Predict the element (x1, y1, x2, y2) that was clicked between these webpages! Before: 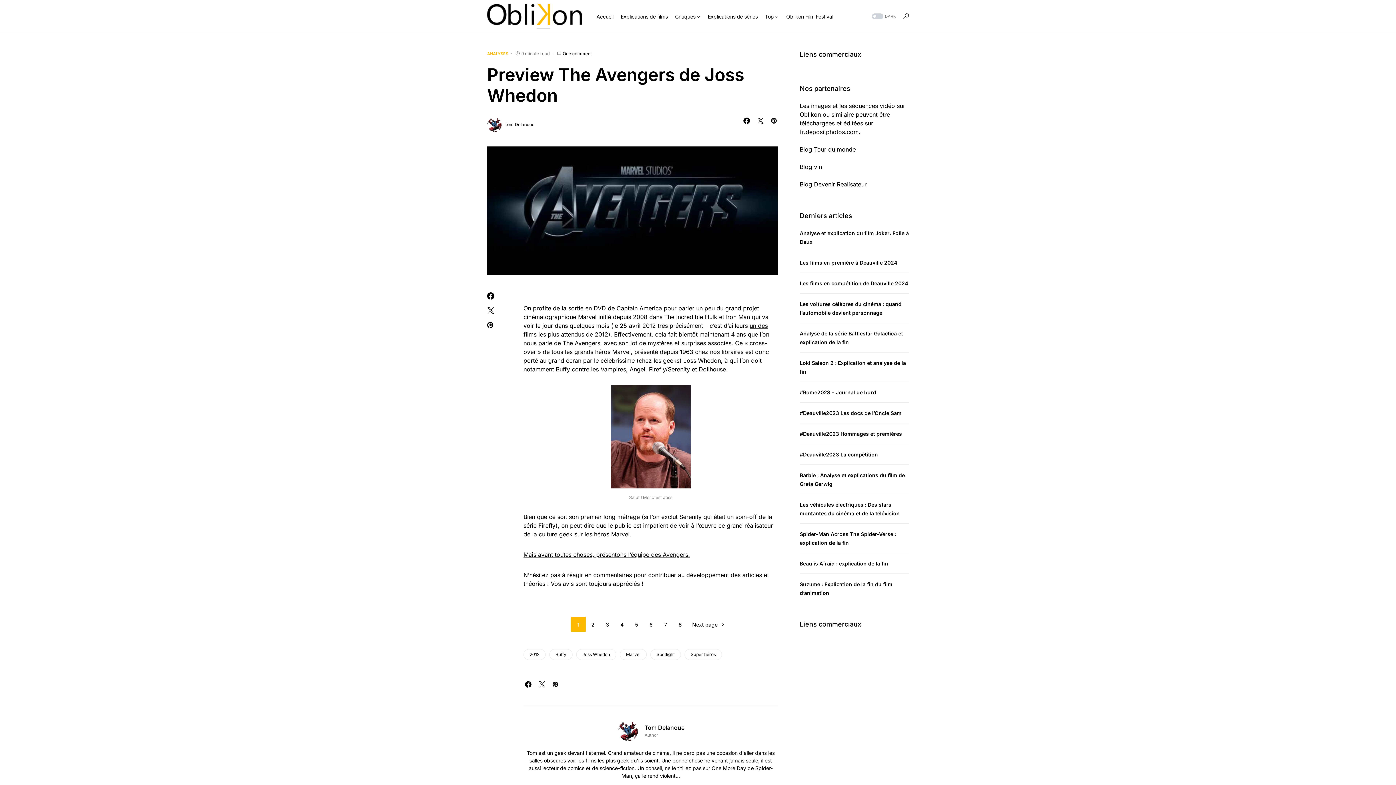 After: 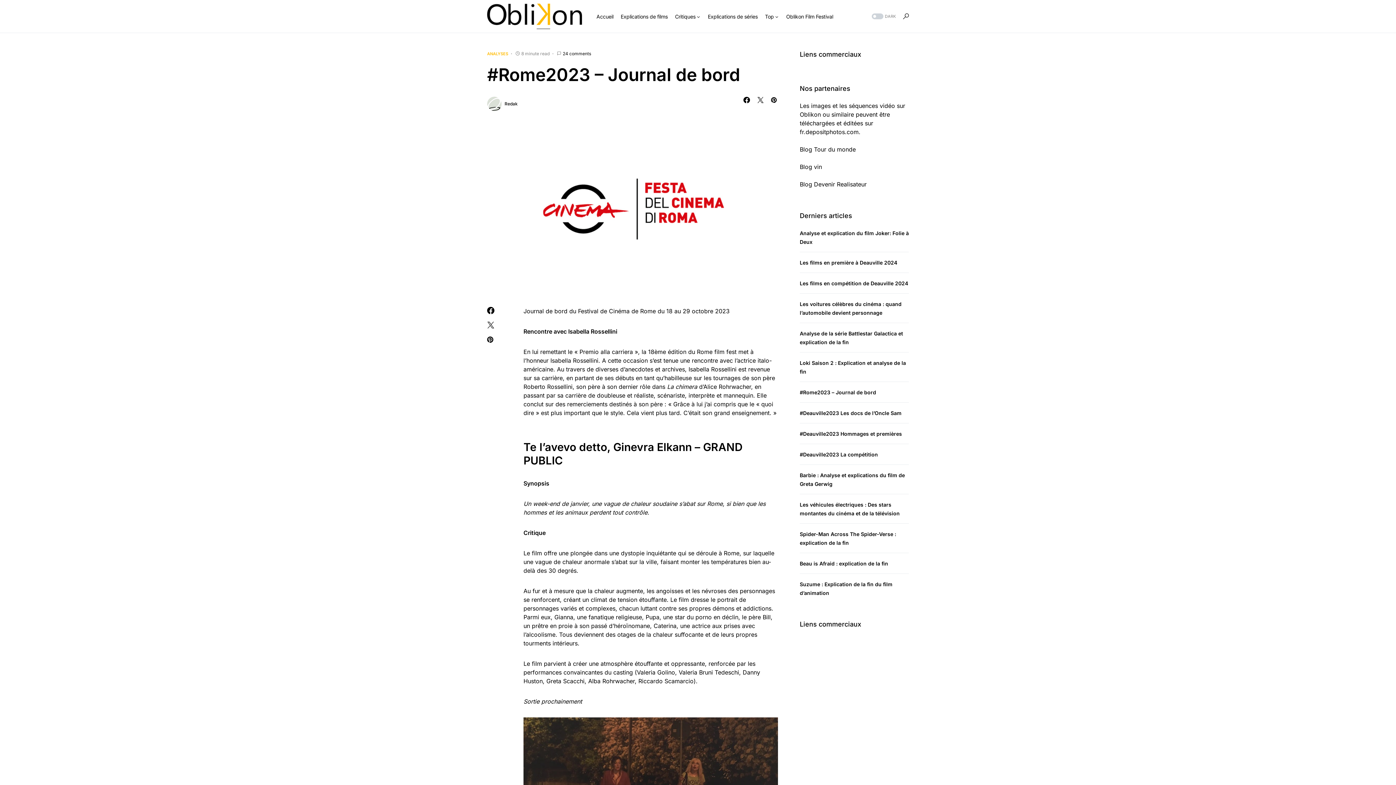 Action: label: #Rome2023 – Journal de bord bbox: (800, 389, 876, 395)